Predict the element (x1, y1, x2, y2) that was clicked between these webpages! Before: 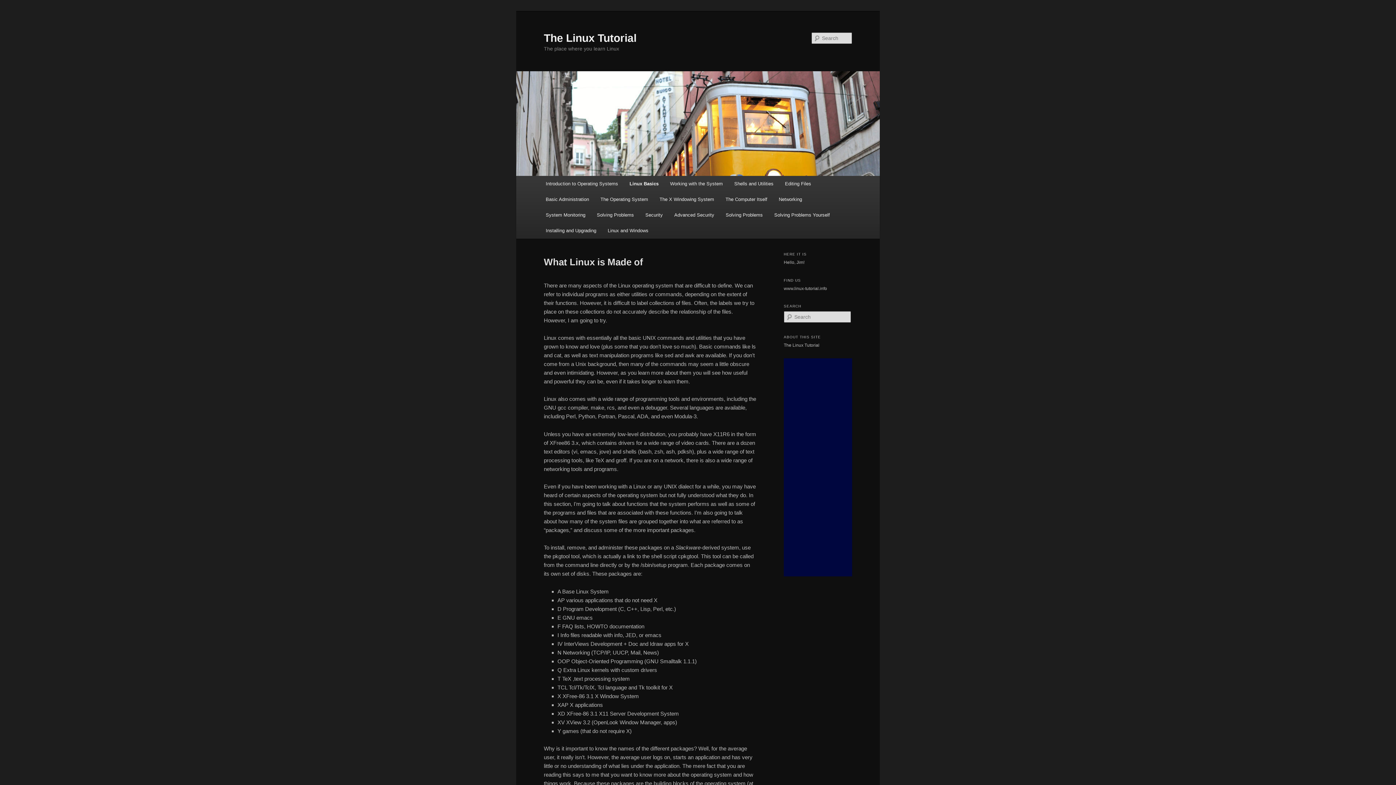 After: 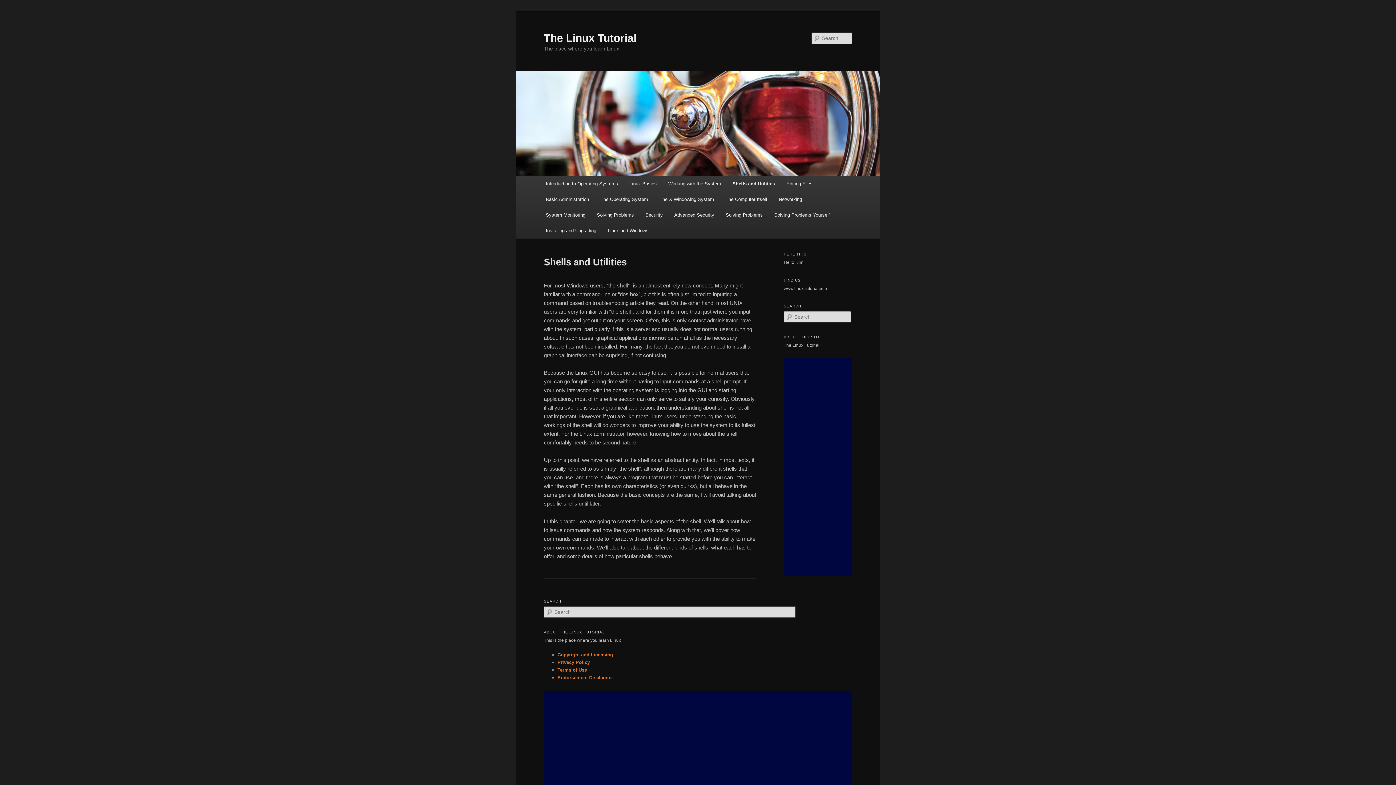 Action: bbox: (728, 176, 779, 191) label: Shells and Utilities